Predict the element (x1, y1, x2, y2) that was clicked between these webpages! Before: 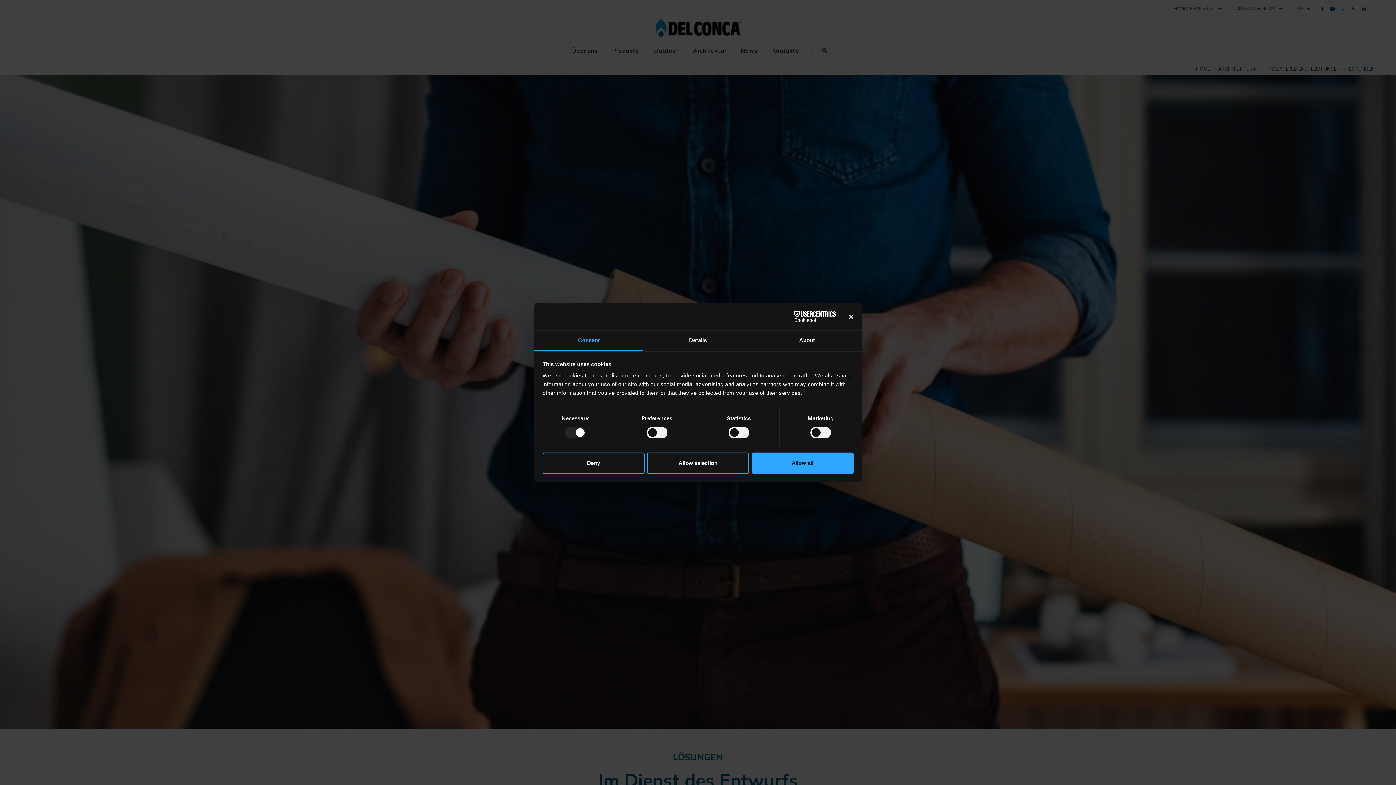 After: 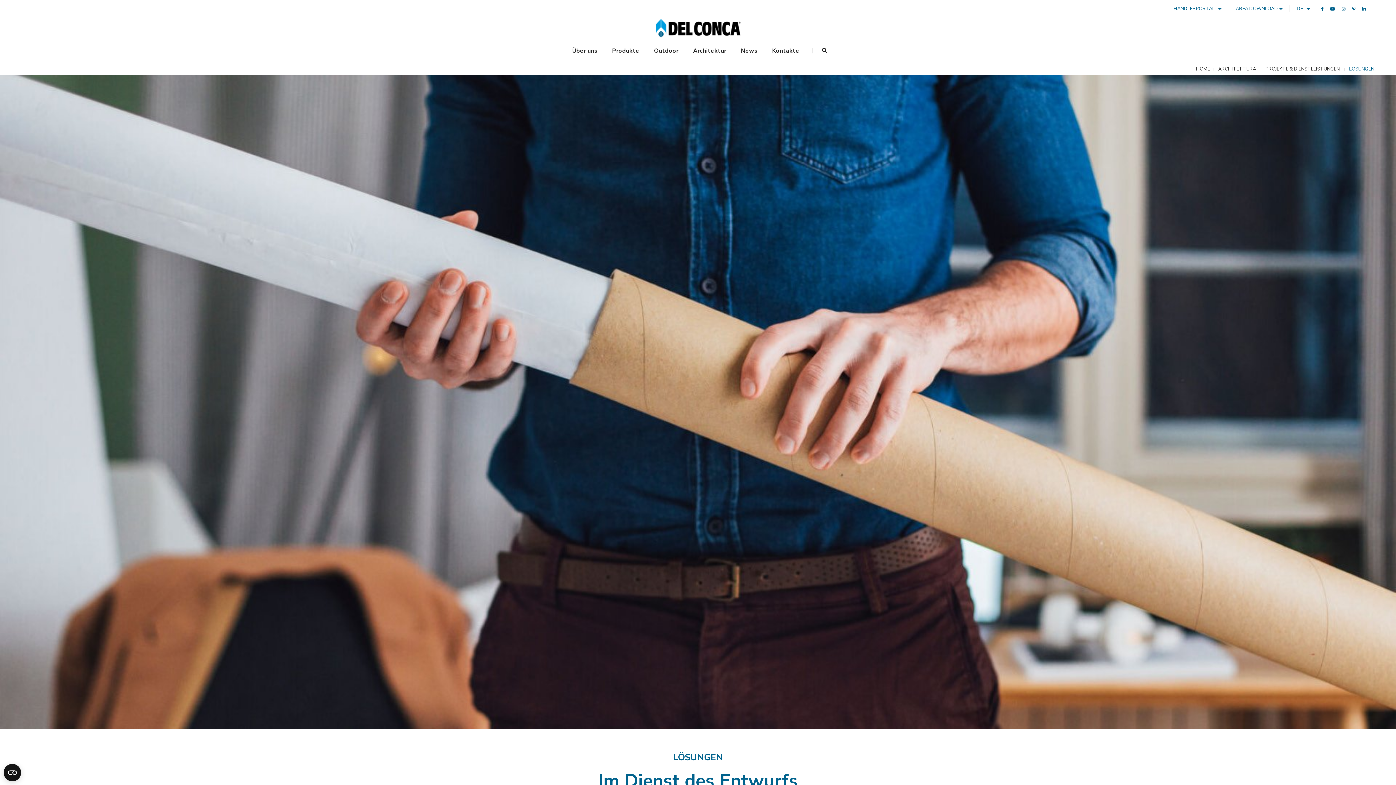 Action: bbox: (848, 314, 853, 319) label: Close banner